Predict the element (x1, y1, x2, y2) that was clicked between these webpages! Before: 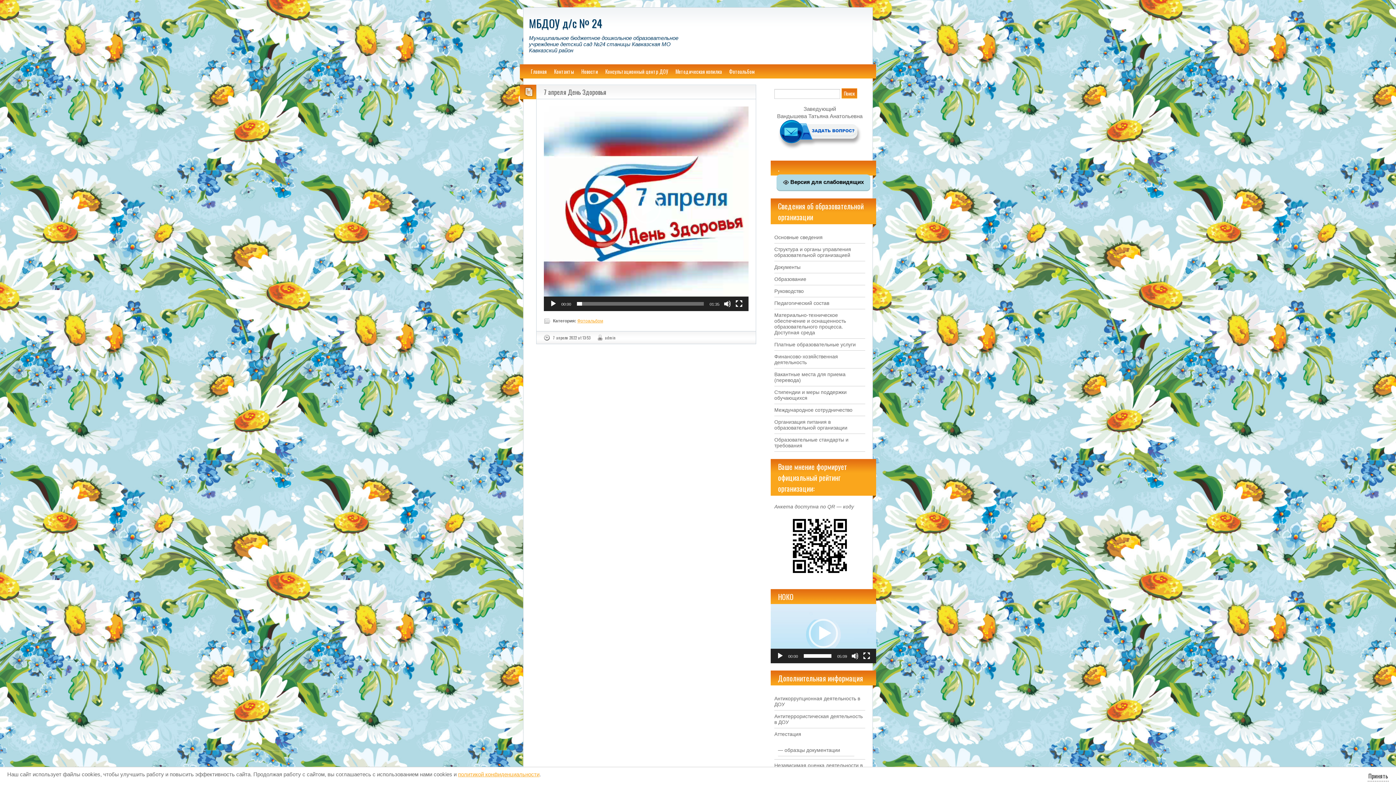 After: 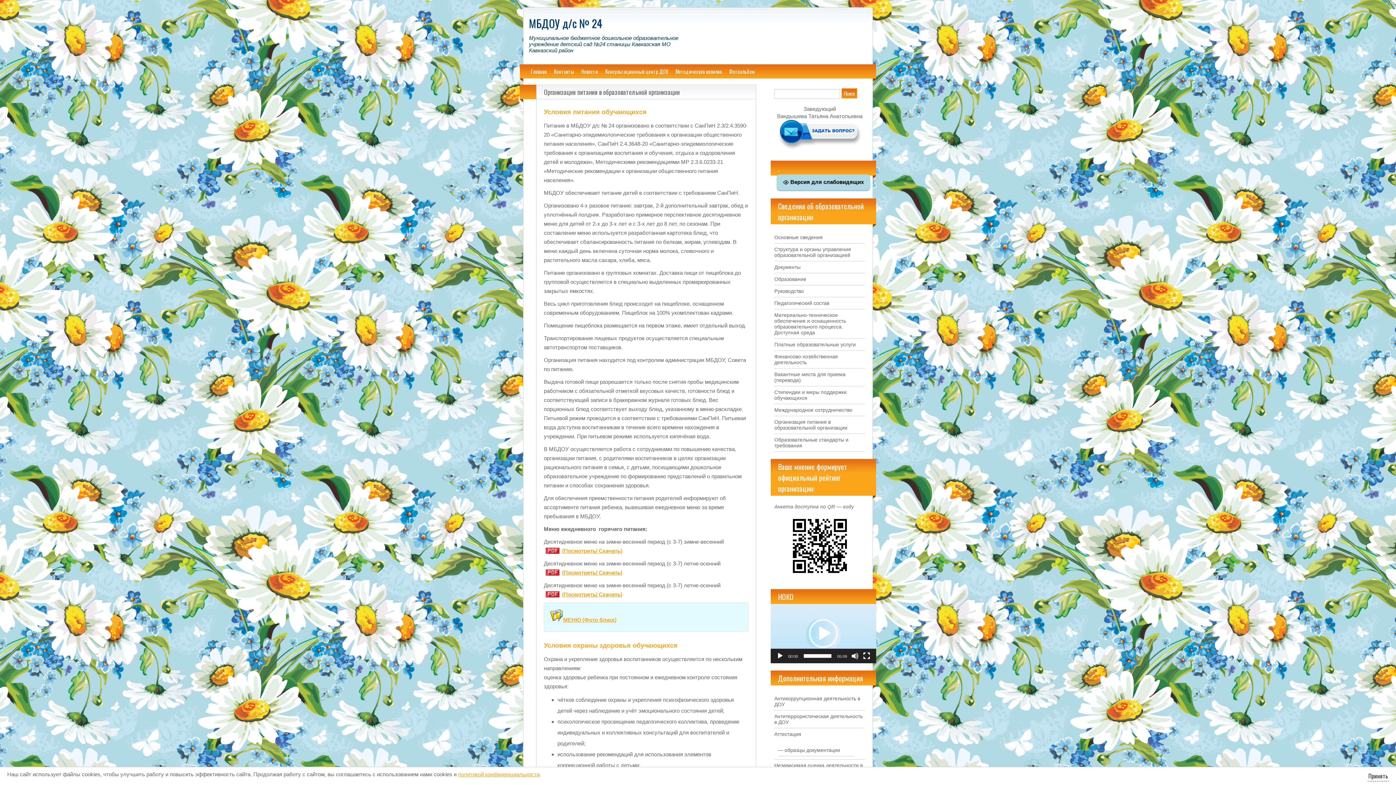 Action: label: Организация питания в образовательной организации bbox: (774, 419, 847, 430)